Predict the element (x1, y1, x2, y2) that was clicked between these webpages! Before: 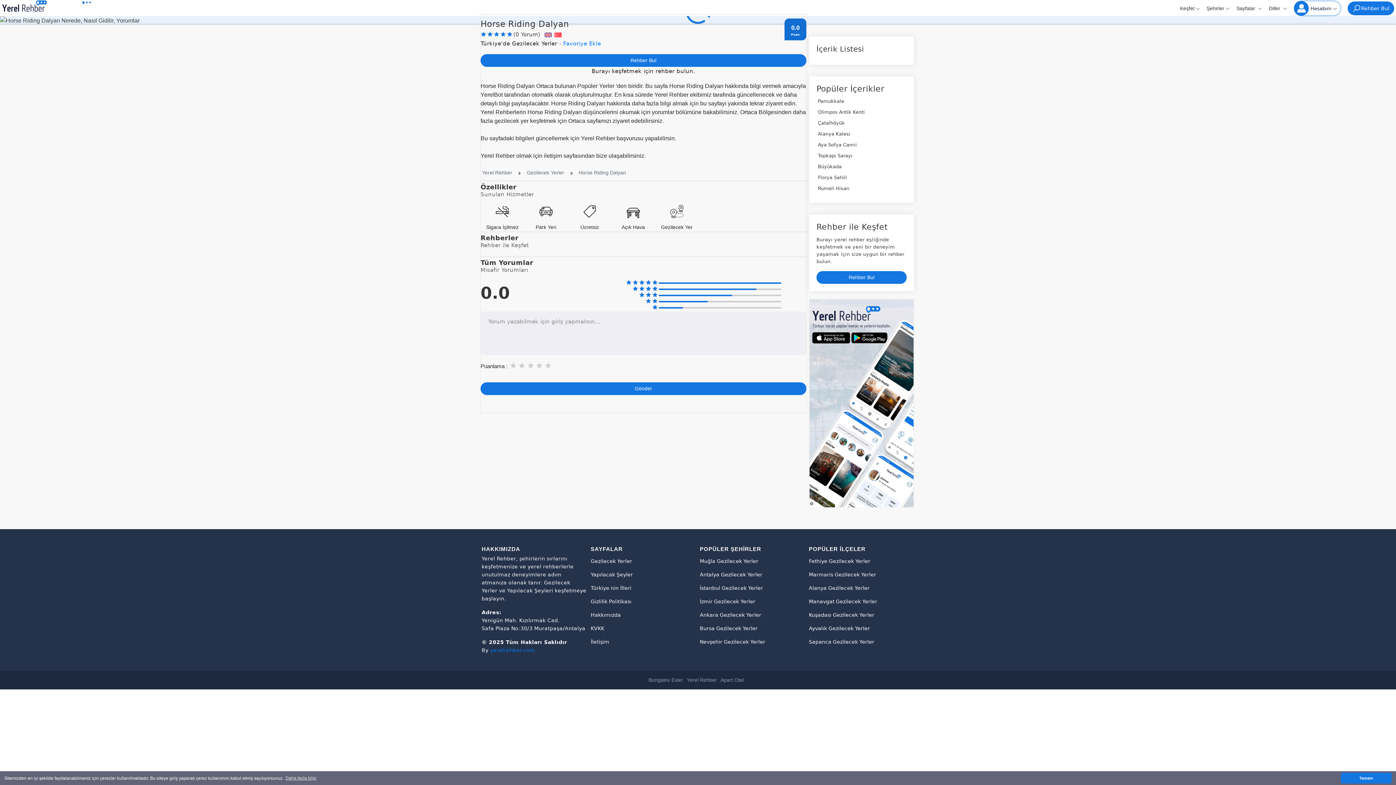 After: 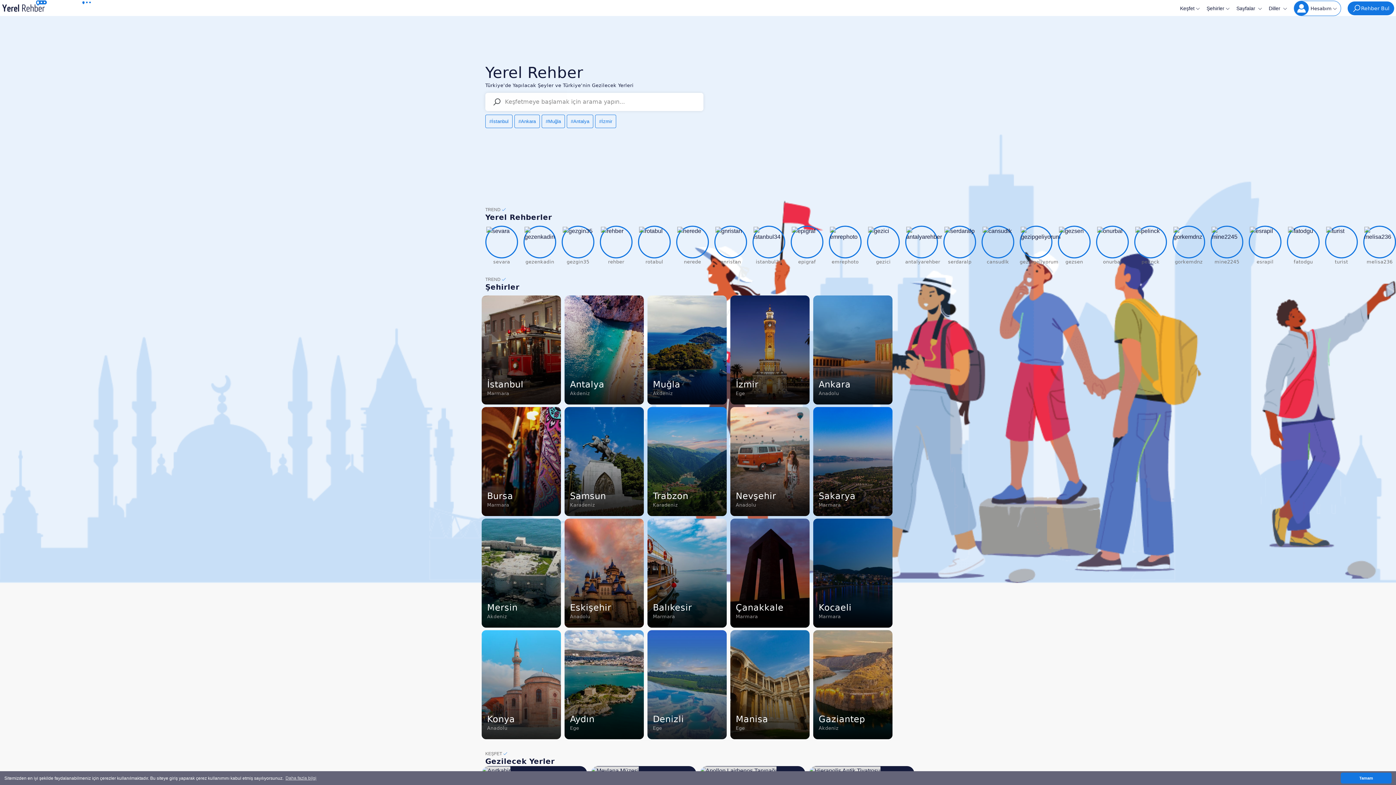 Action: bbox: (47, 3, 92, 9)